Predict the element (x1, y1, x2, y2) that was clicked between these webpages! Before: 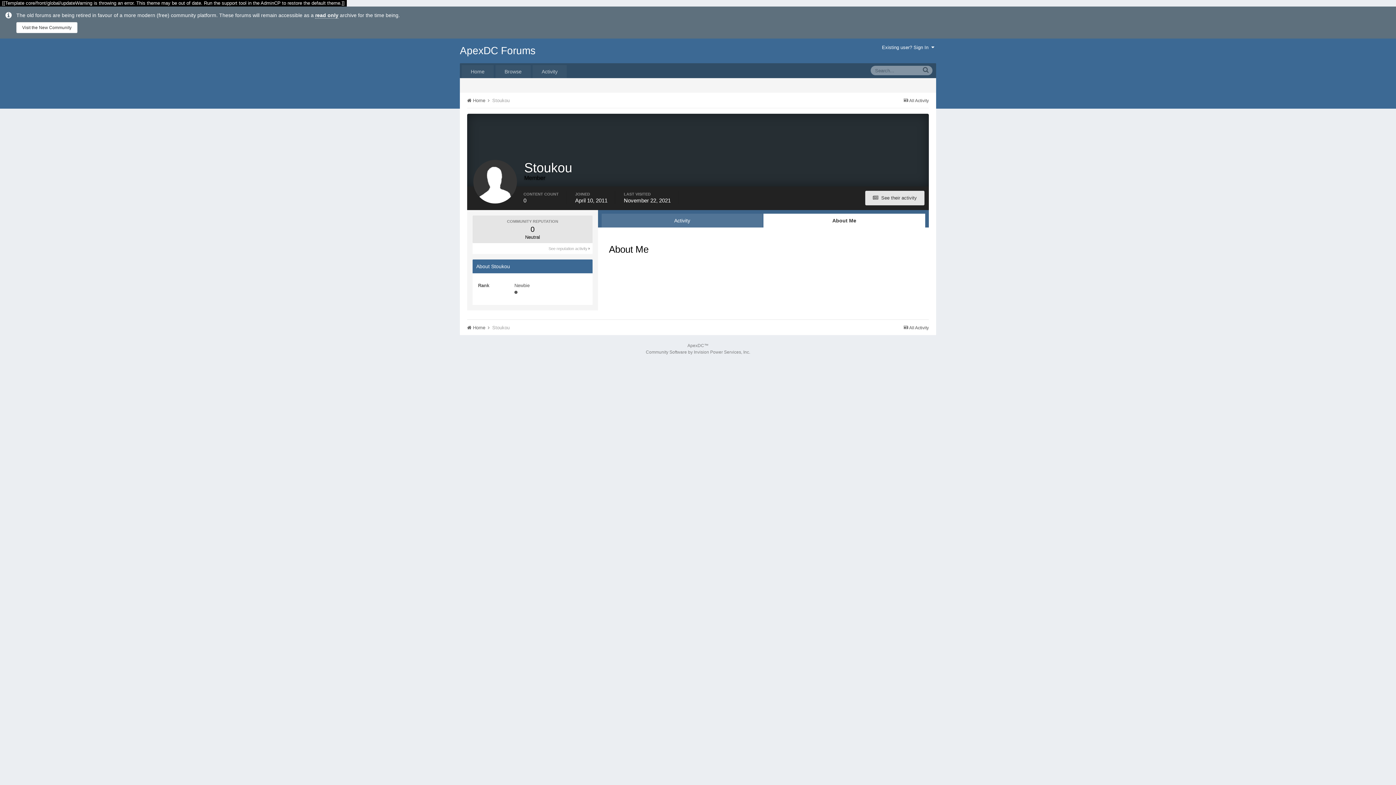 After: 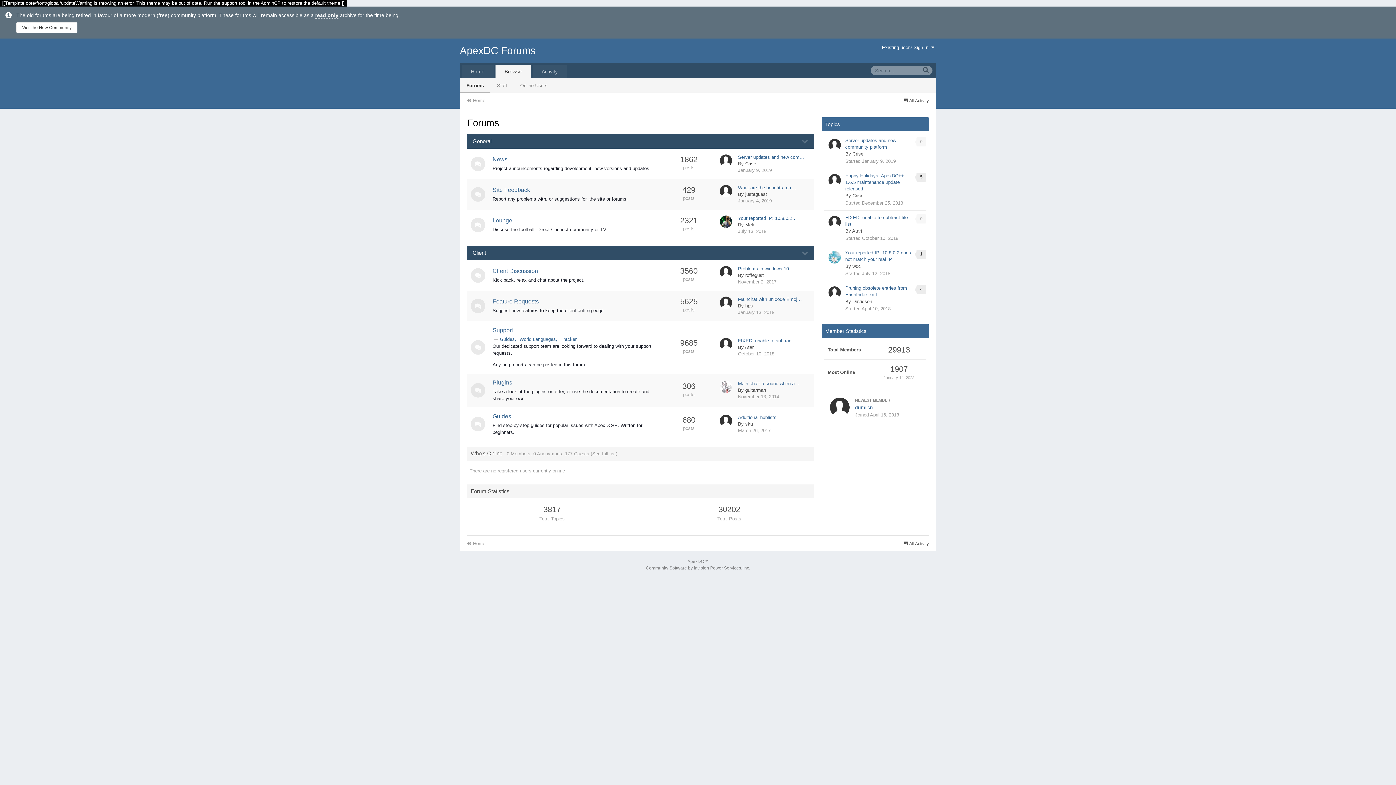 Action: bbox: (495, 65, 530, 78) label: Browse